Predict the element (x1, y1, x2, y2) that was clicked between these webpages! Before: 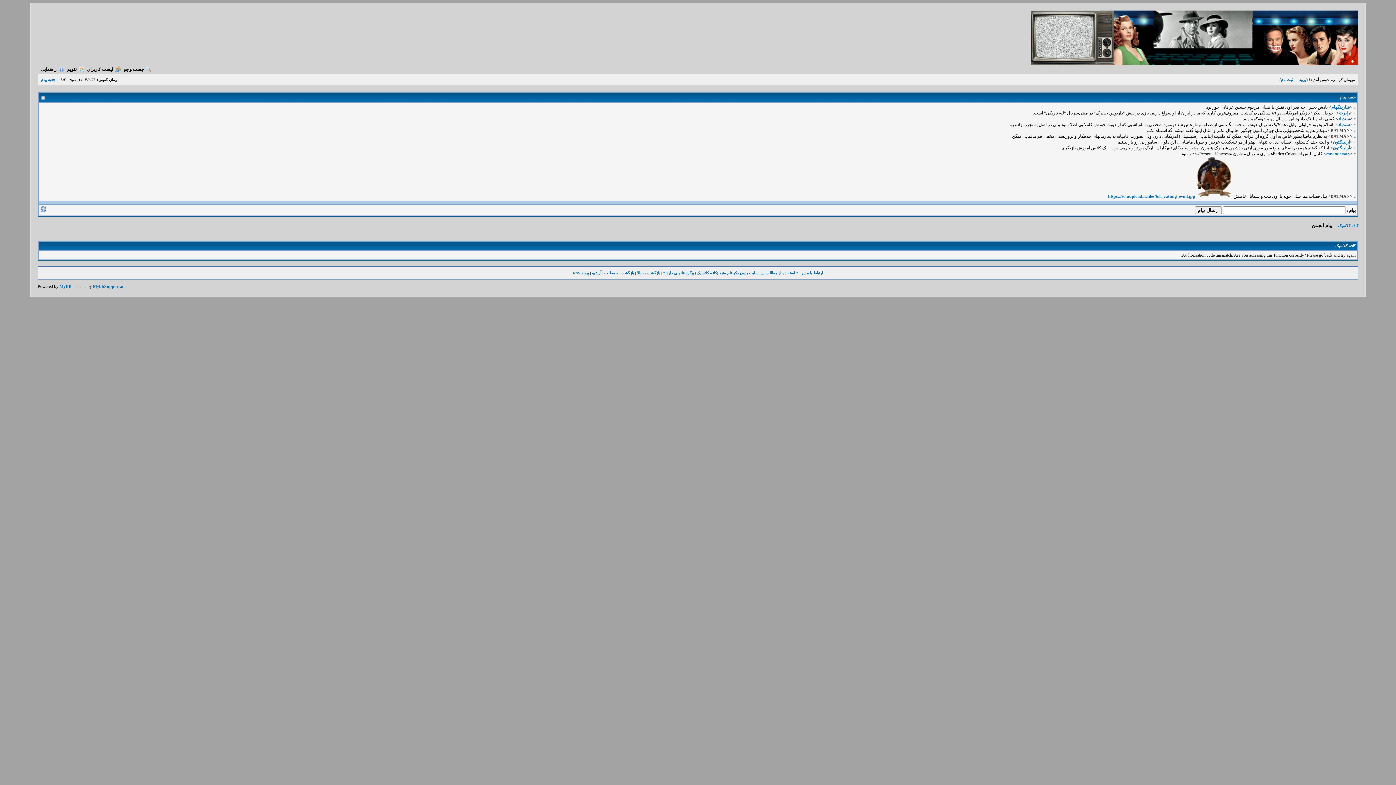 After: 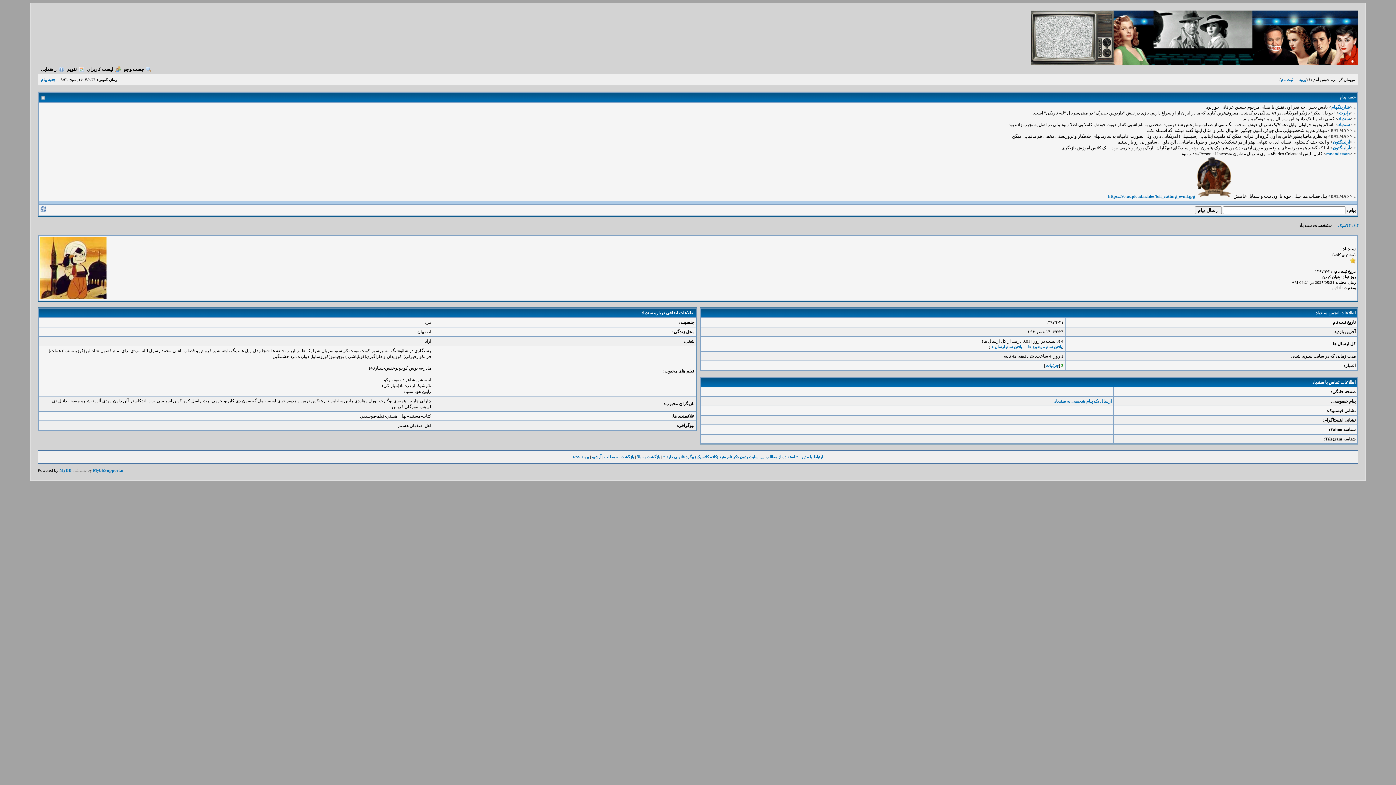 Action: bbox: (1338, 116, 1350, 121) label: سندباد